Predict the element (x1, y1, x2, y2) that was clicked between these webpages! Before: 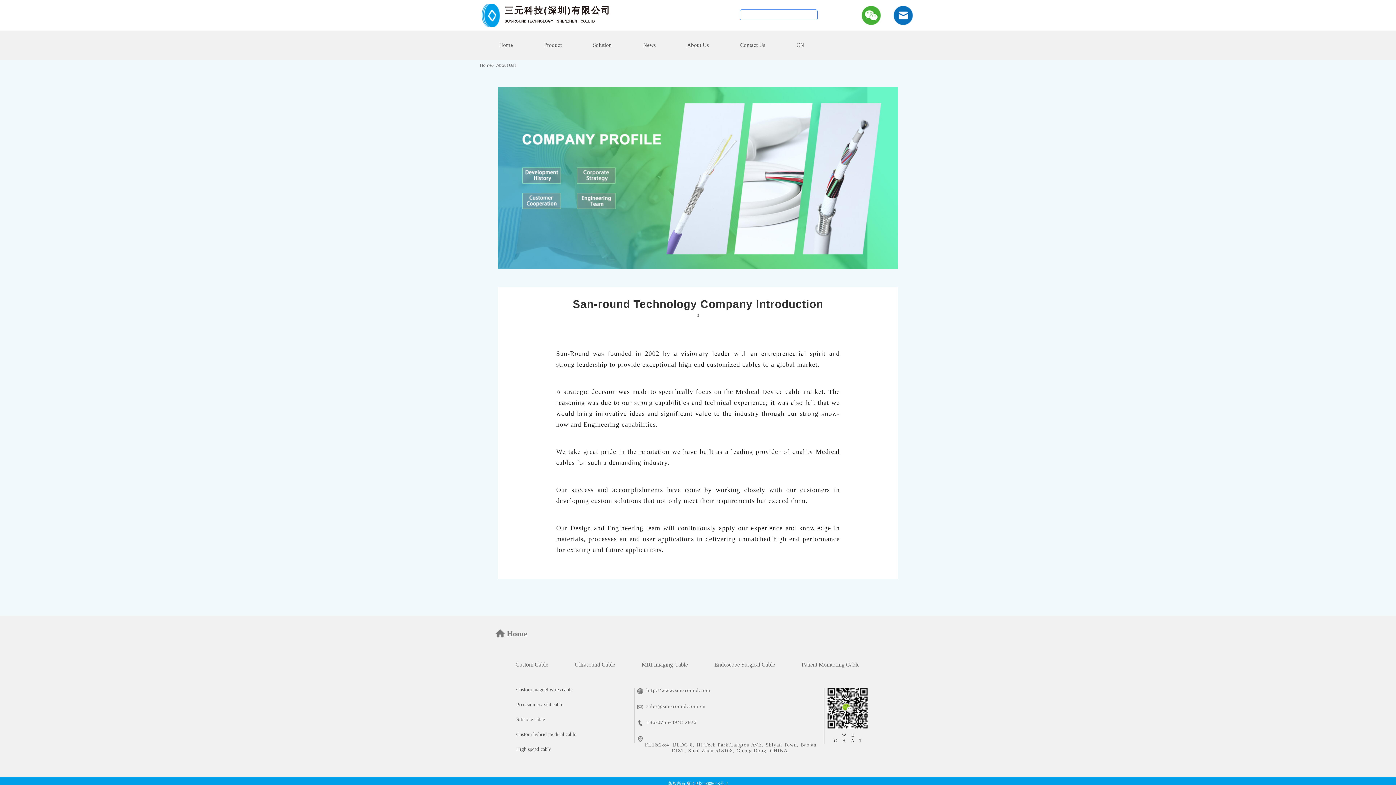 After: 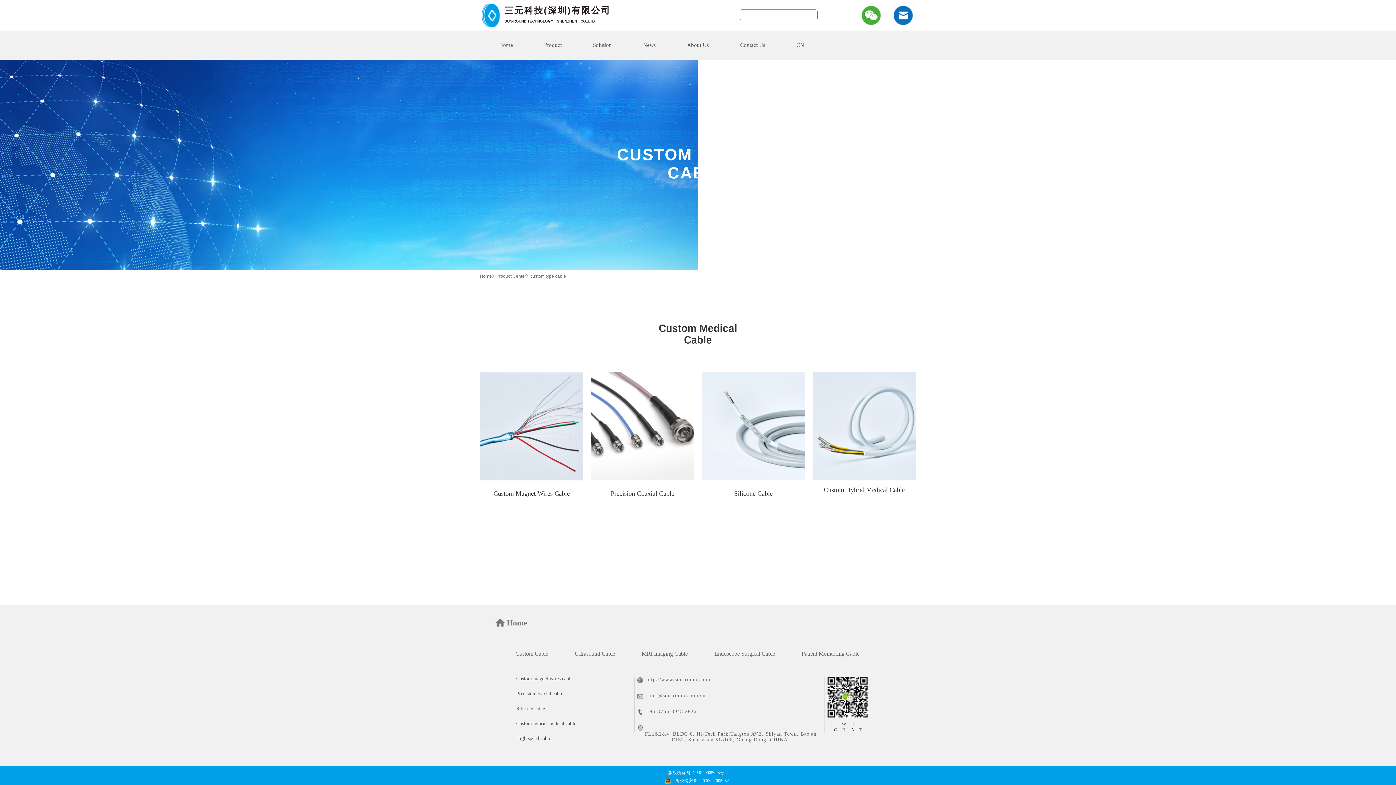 Action: bbox: (515, 661, 548, 668) label: Custom Cable